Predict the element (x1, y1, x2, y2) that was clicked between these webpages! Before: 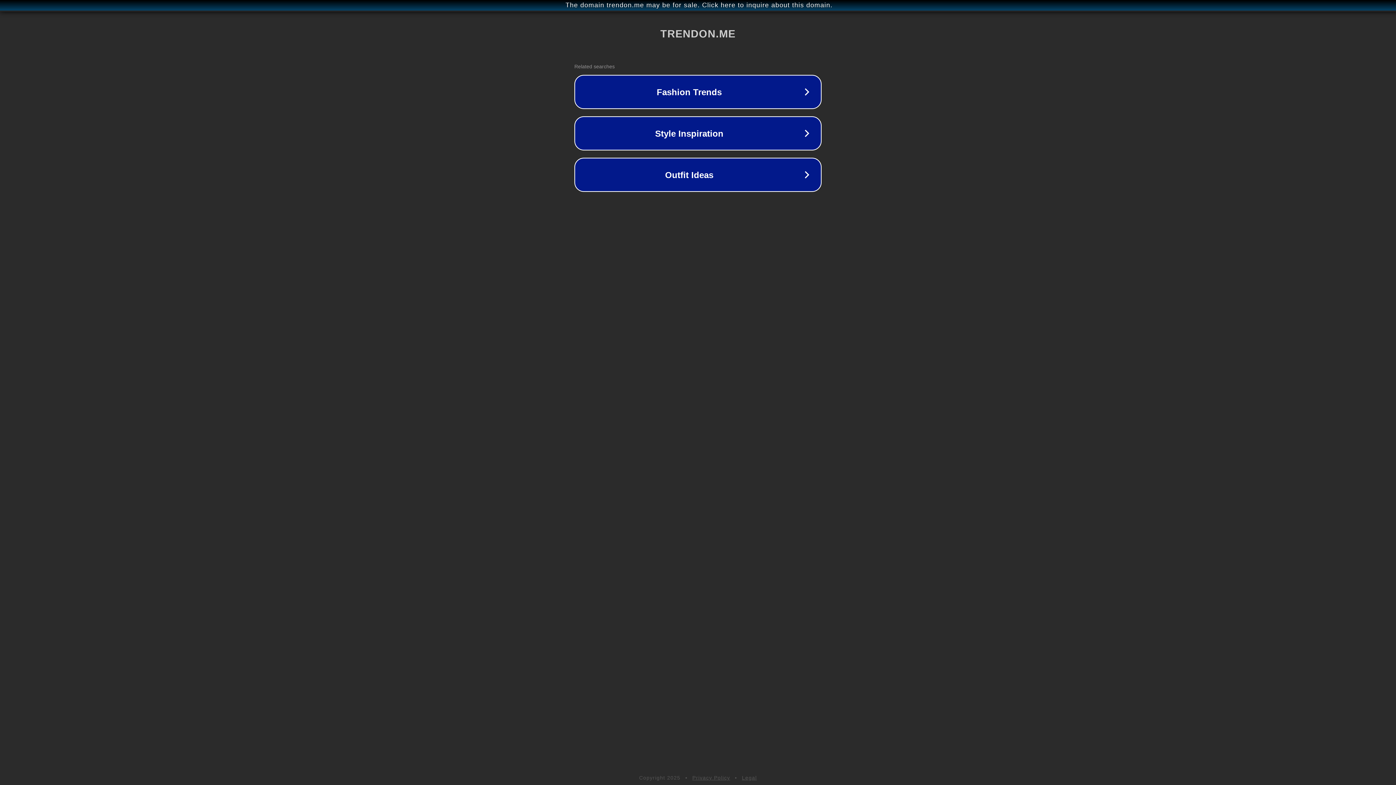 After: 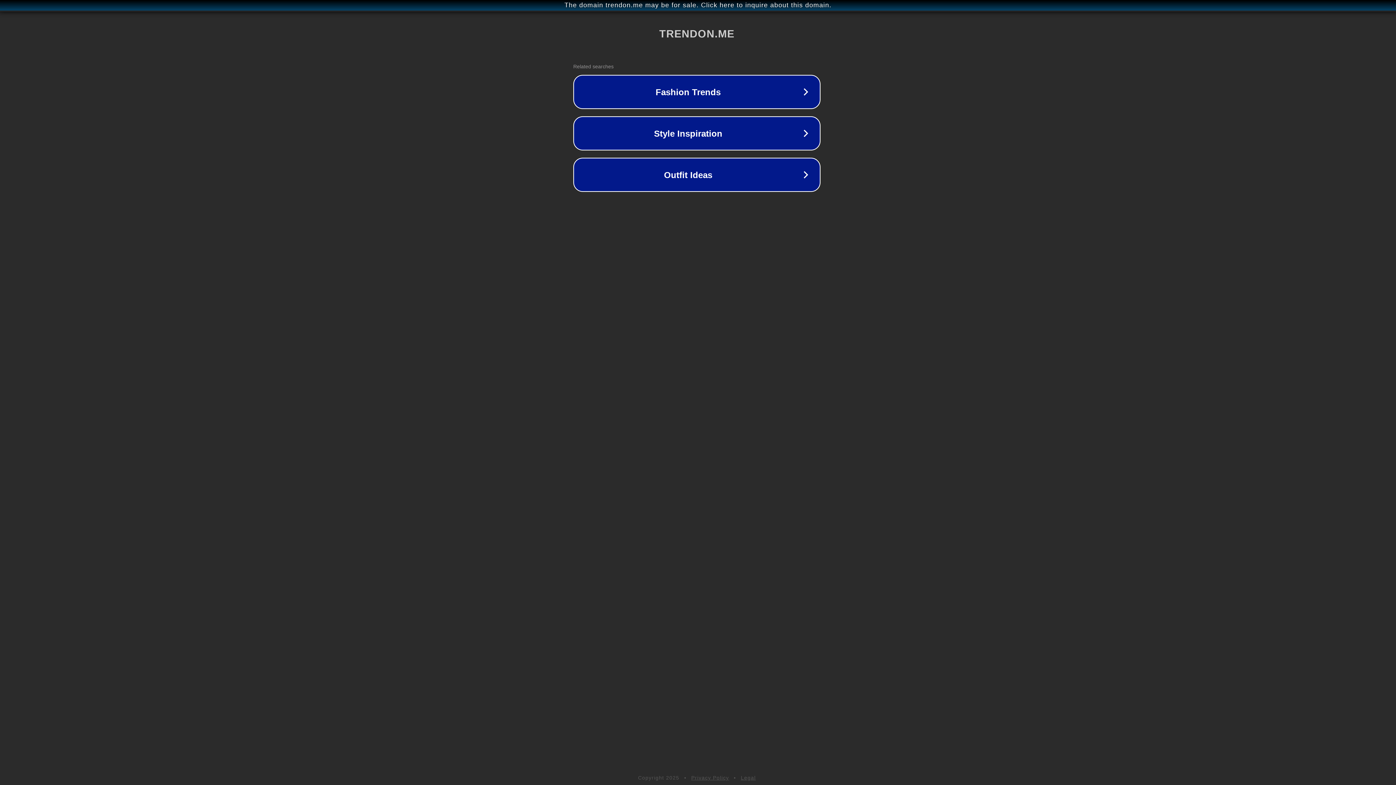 Action: bbox: (1, 1, 1397, 9) label: The domain trendon.me may be for sale. Click here to inquire about this domain.